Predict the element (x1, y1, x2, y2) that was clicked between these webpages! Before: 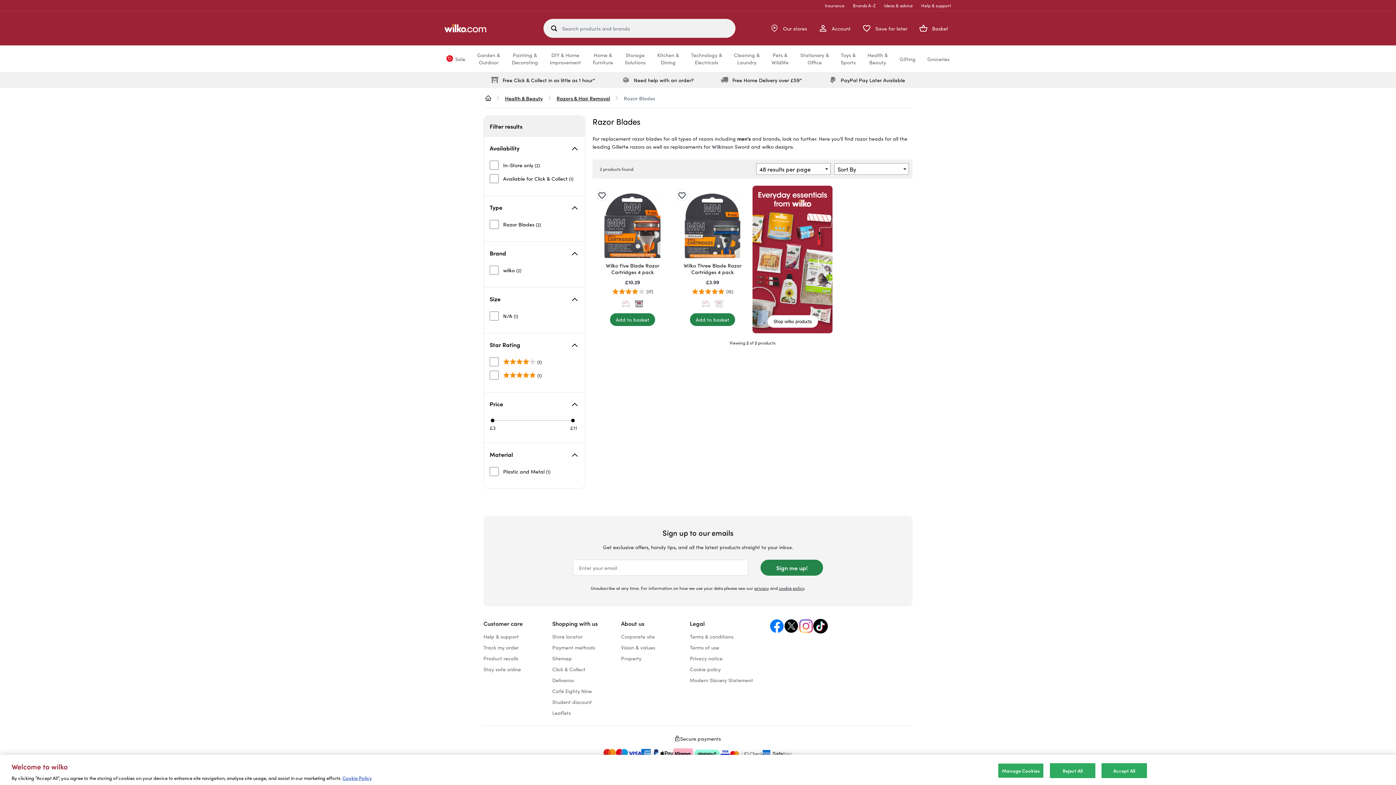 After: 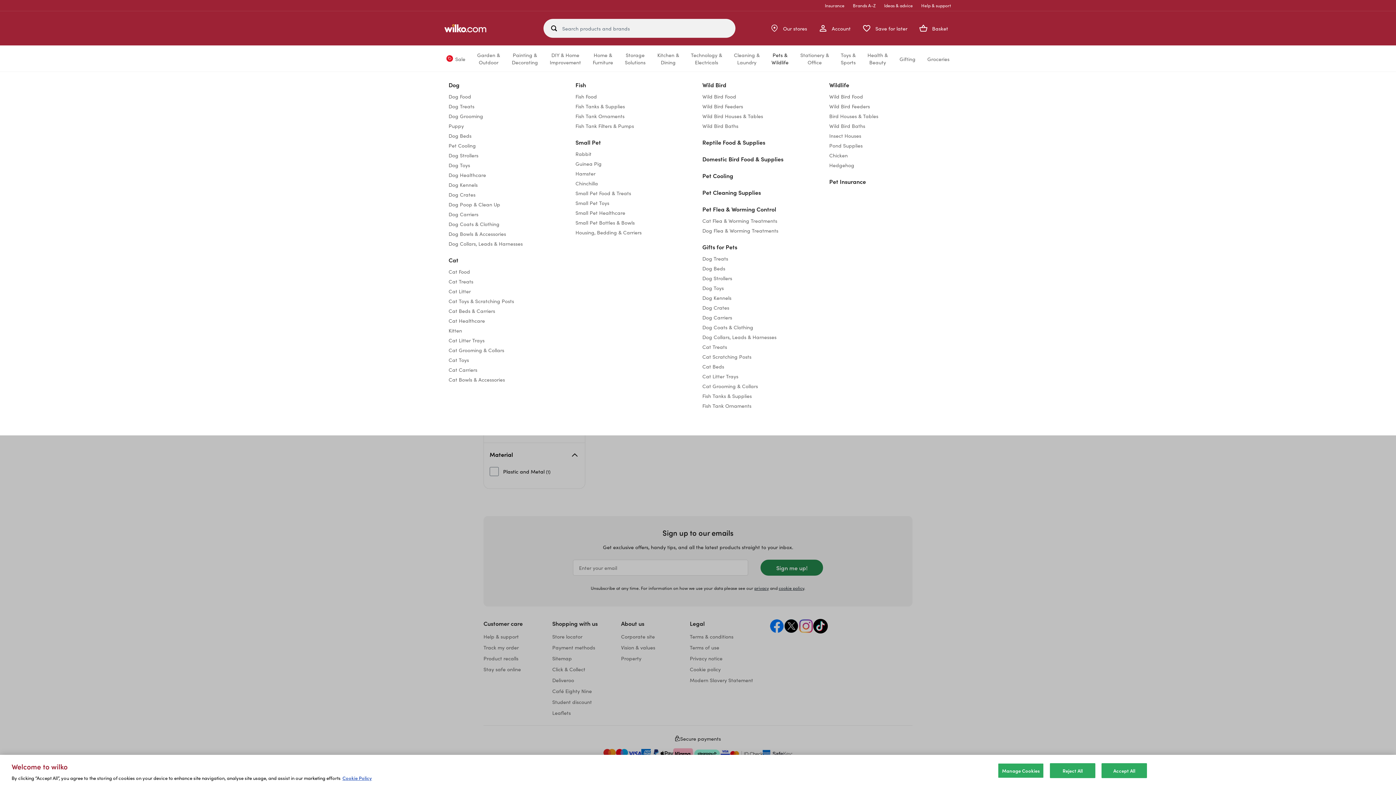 Action: bbox: (771, 51, 788, 65) label: Pets &Wildlife